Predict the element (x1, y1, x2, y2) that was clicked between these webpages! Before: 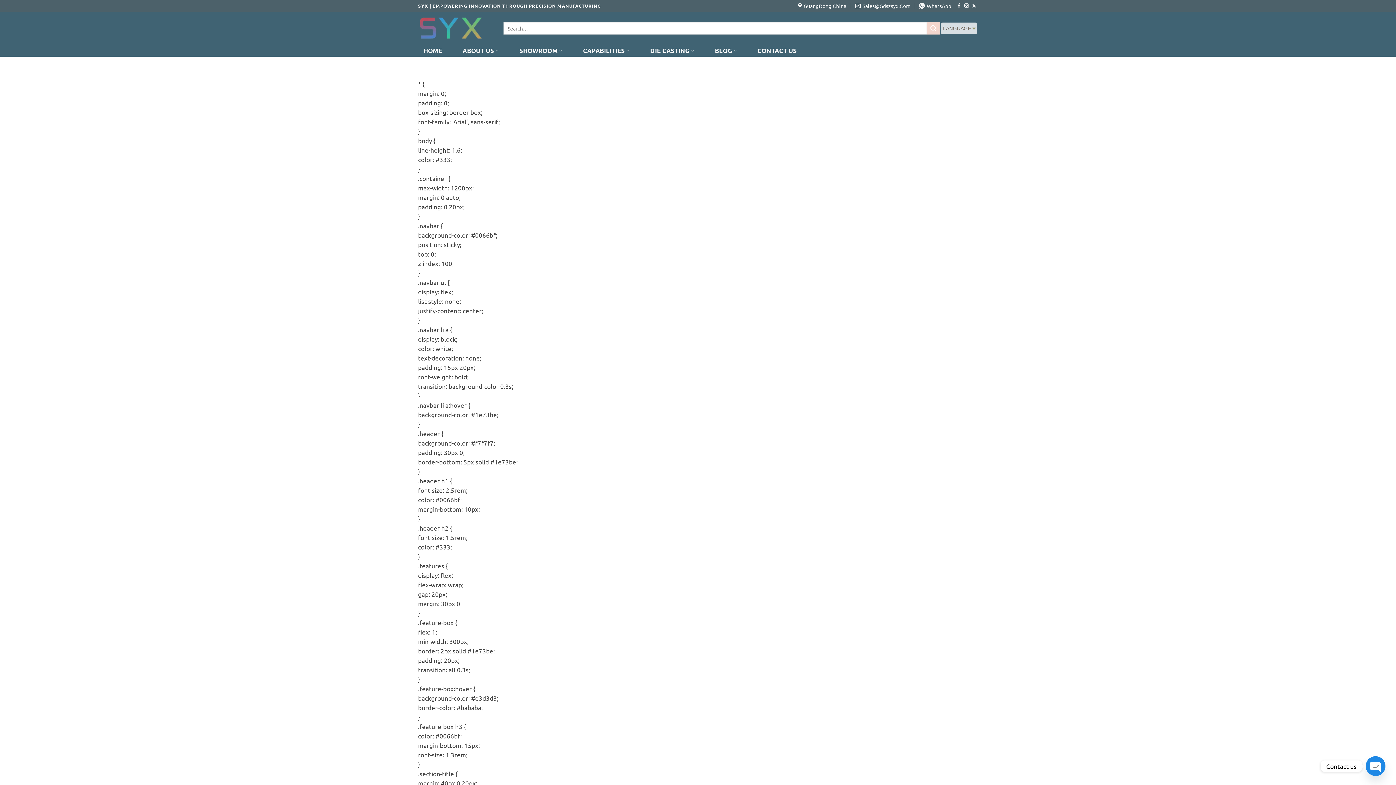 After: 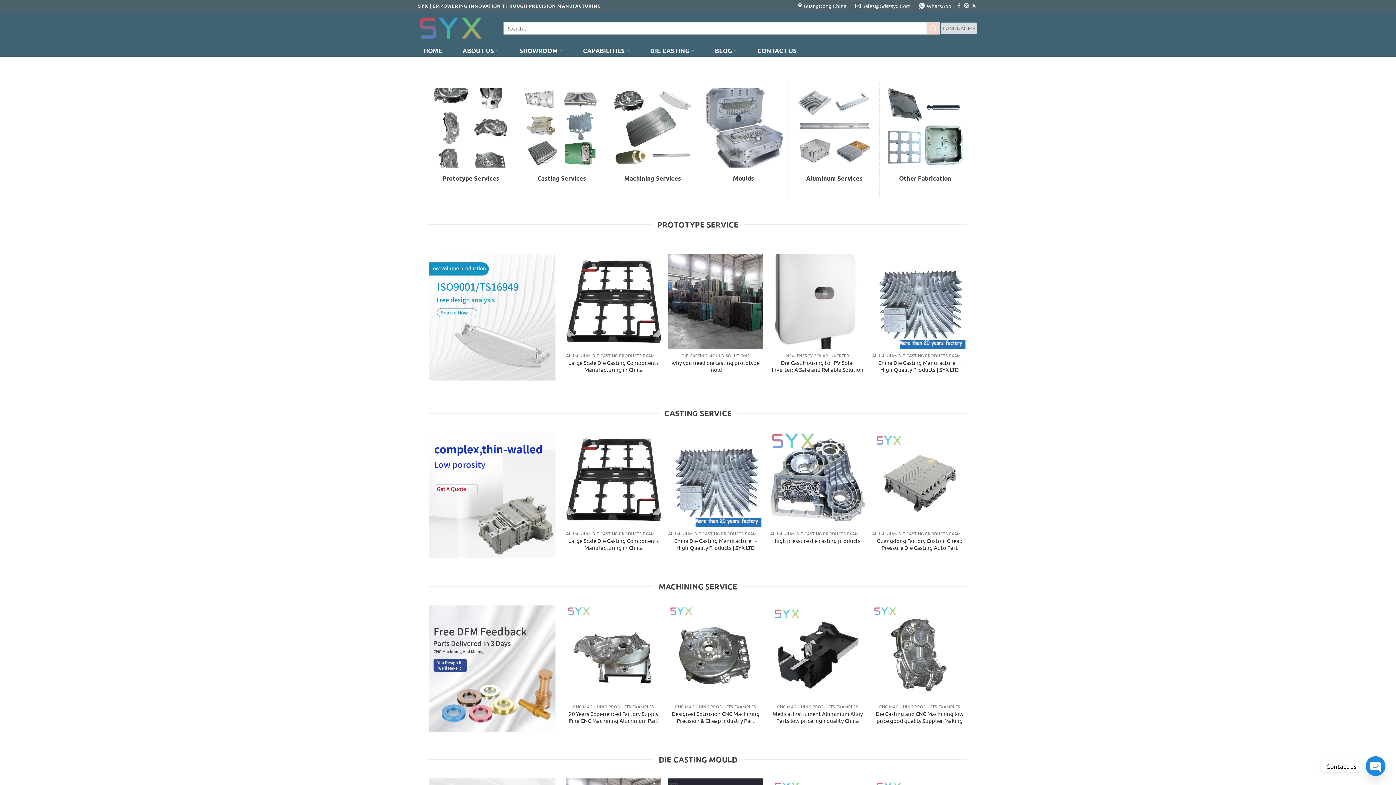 Action: bbox: (577, 44, 635, 56) label: CAPABILITIES